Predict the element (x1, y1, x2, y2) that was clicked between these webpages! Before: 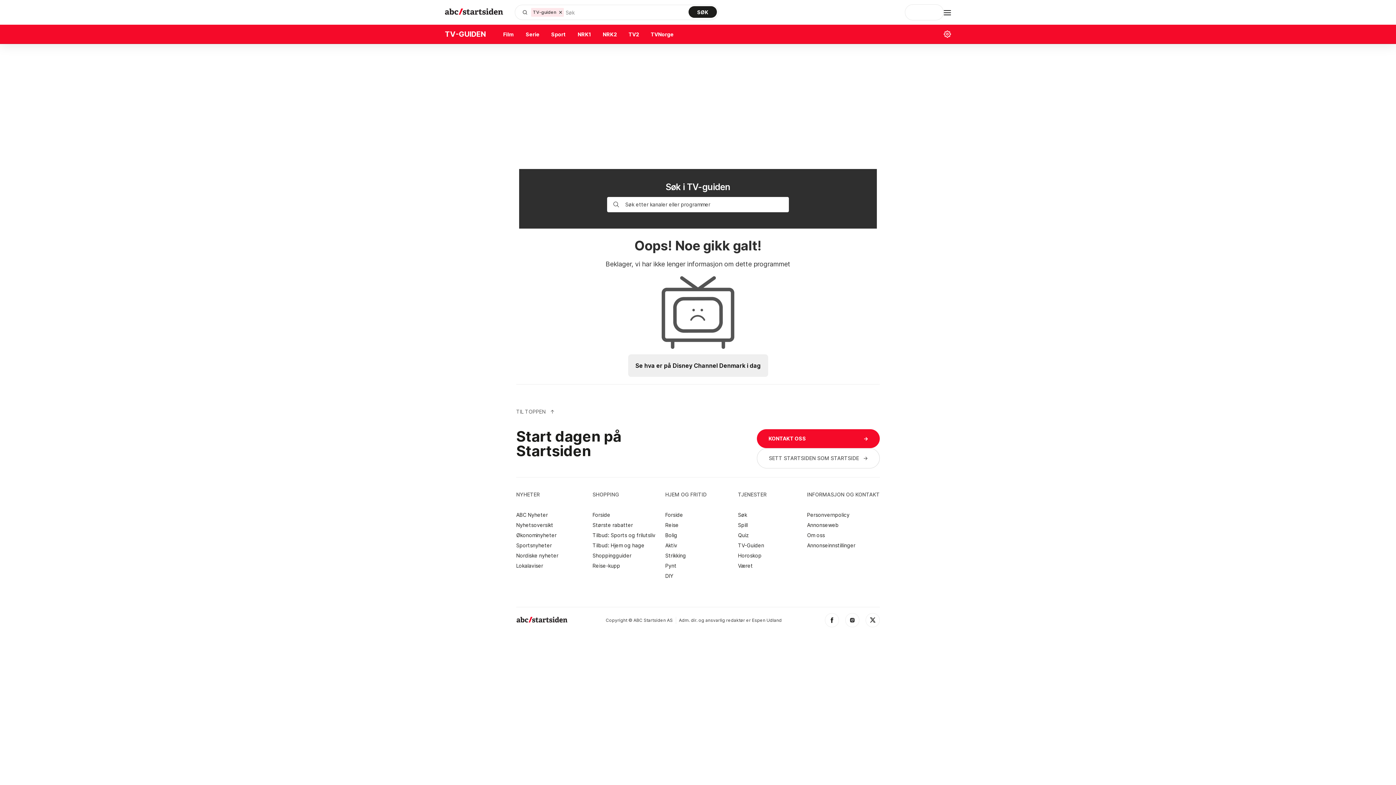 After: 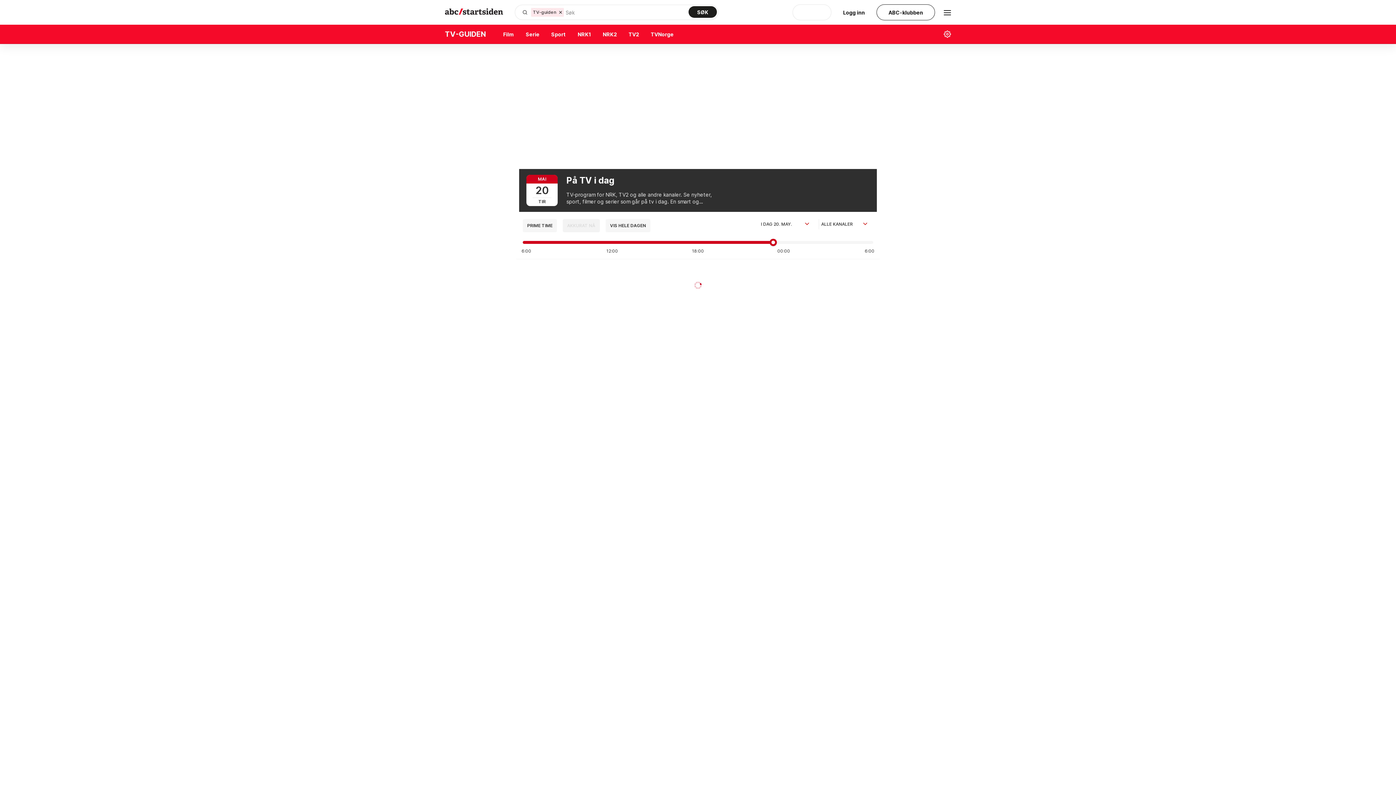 Action: bbox: (445, 28, 485, 39) label: TV-GUIDEN